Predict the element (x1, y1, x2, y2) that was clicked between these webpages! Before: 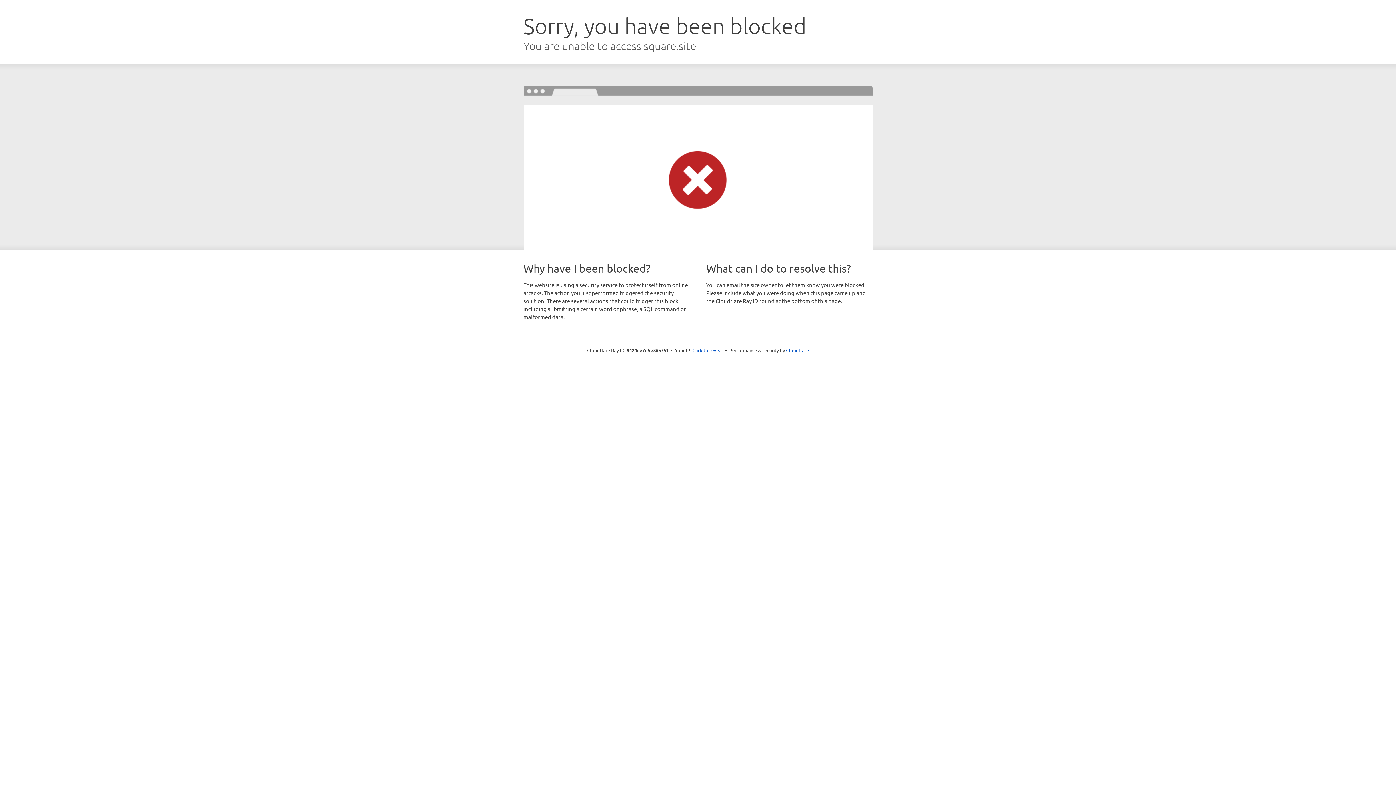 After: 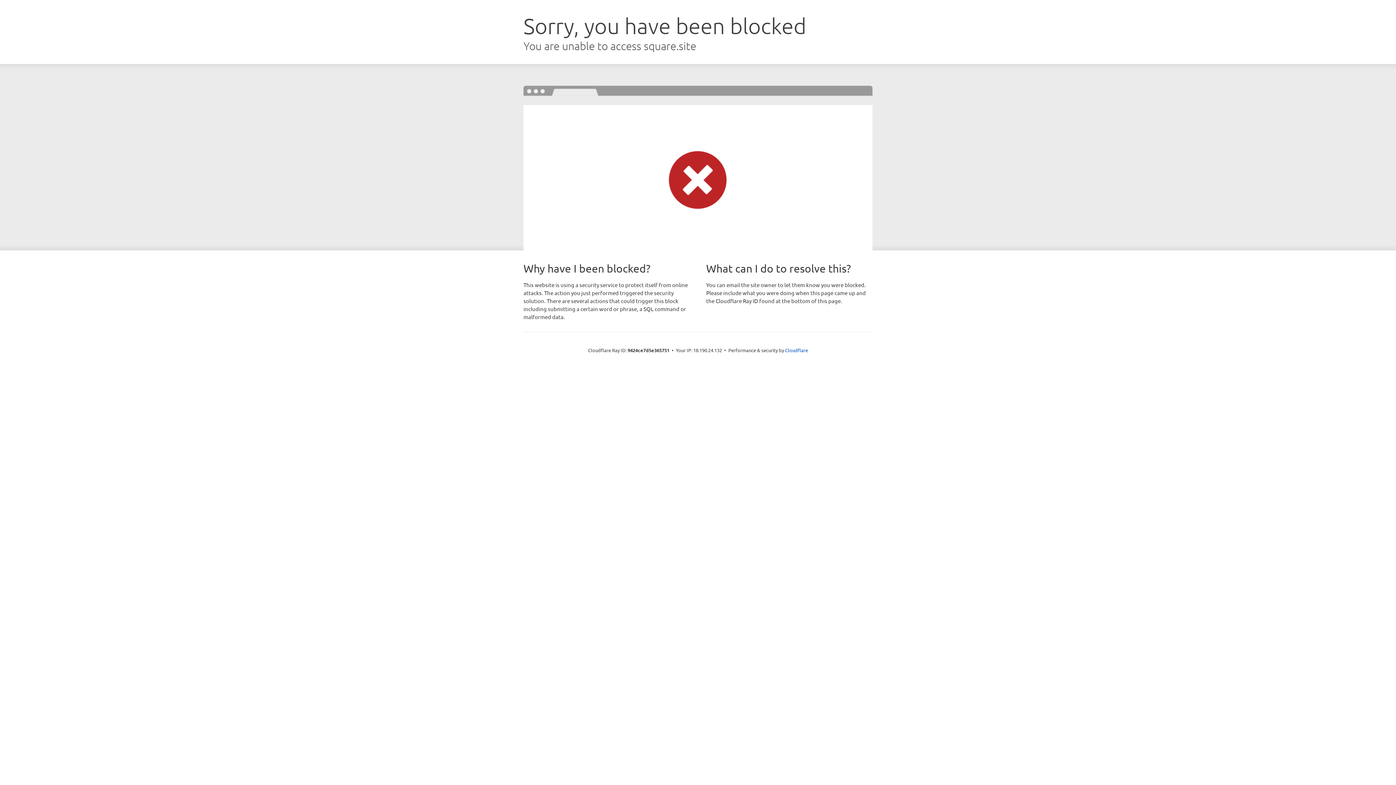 Action: bbox: (692, 346, 723, 353) label: Click to reveal